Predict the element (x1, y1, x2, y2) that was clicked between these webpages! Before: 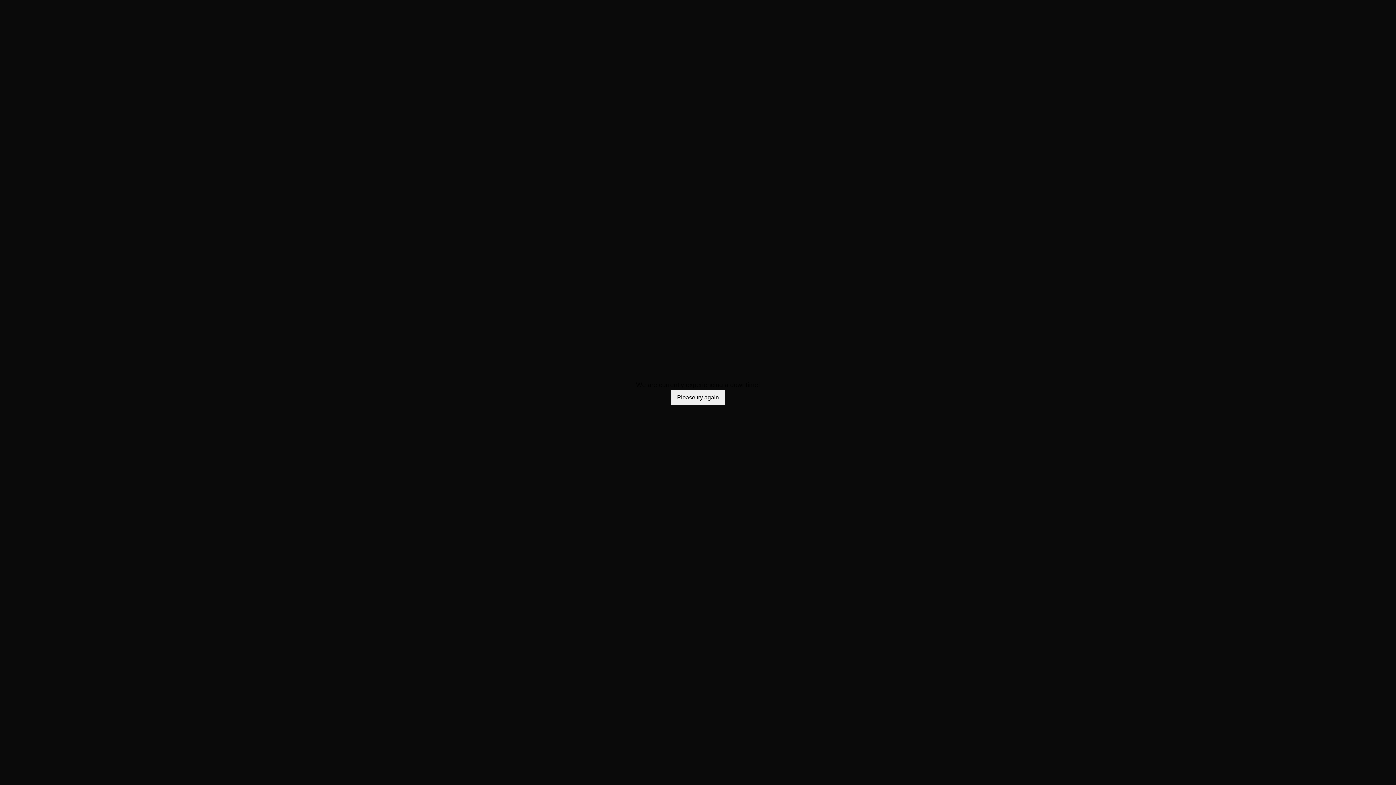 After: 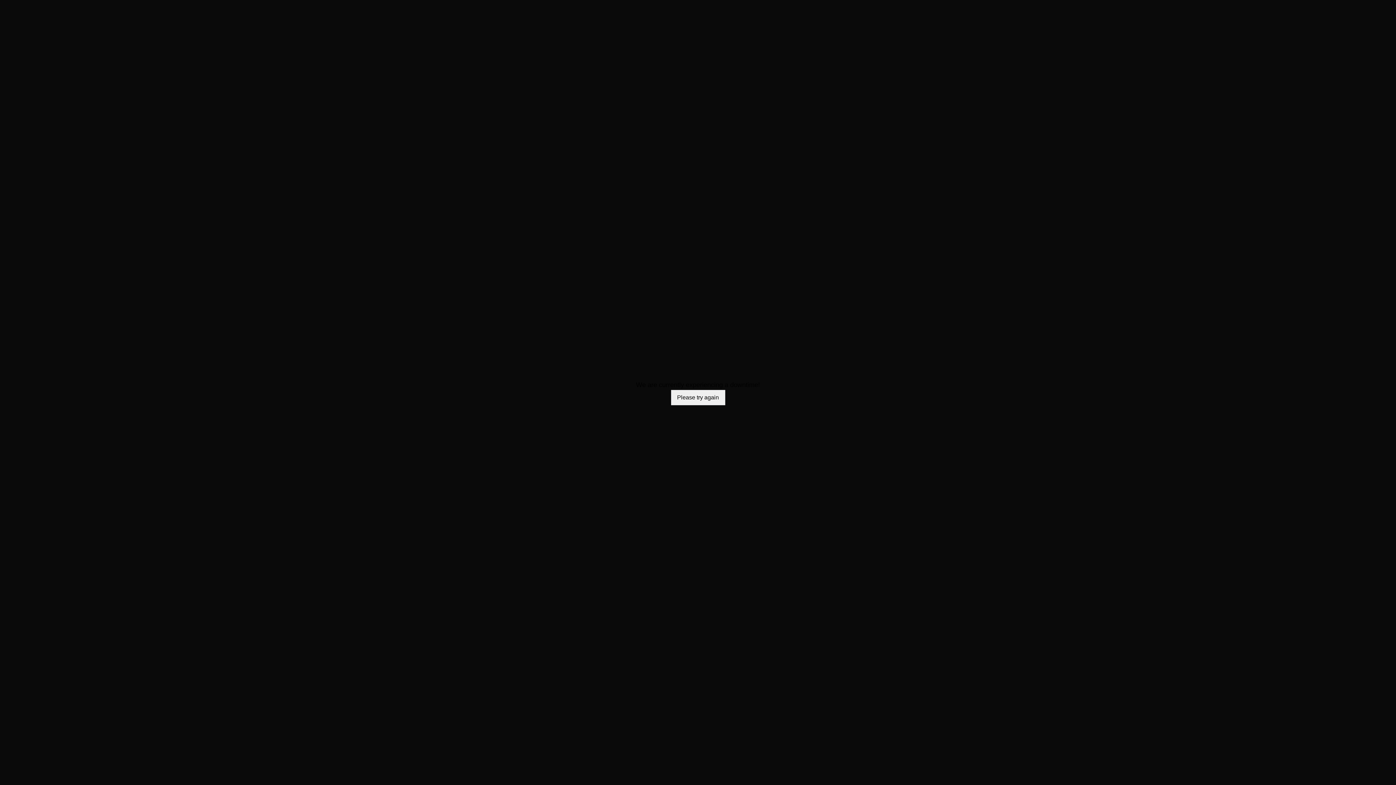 Action: label: Please try again bbox: (671, 390, 725, 405)